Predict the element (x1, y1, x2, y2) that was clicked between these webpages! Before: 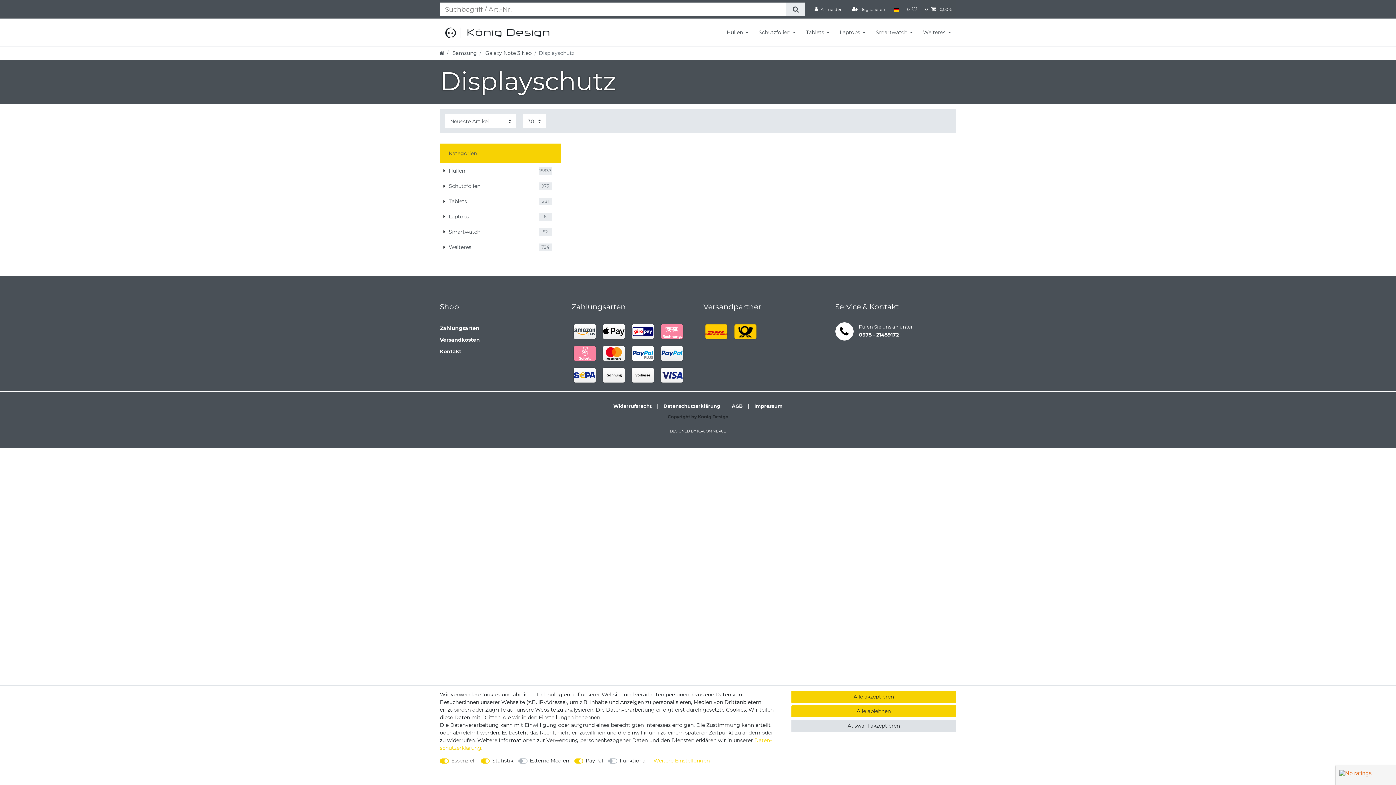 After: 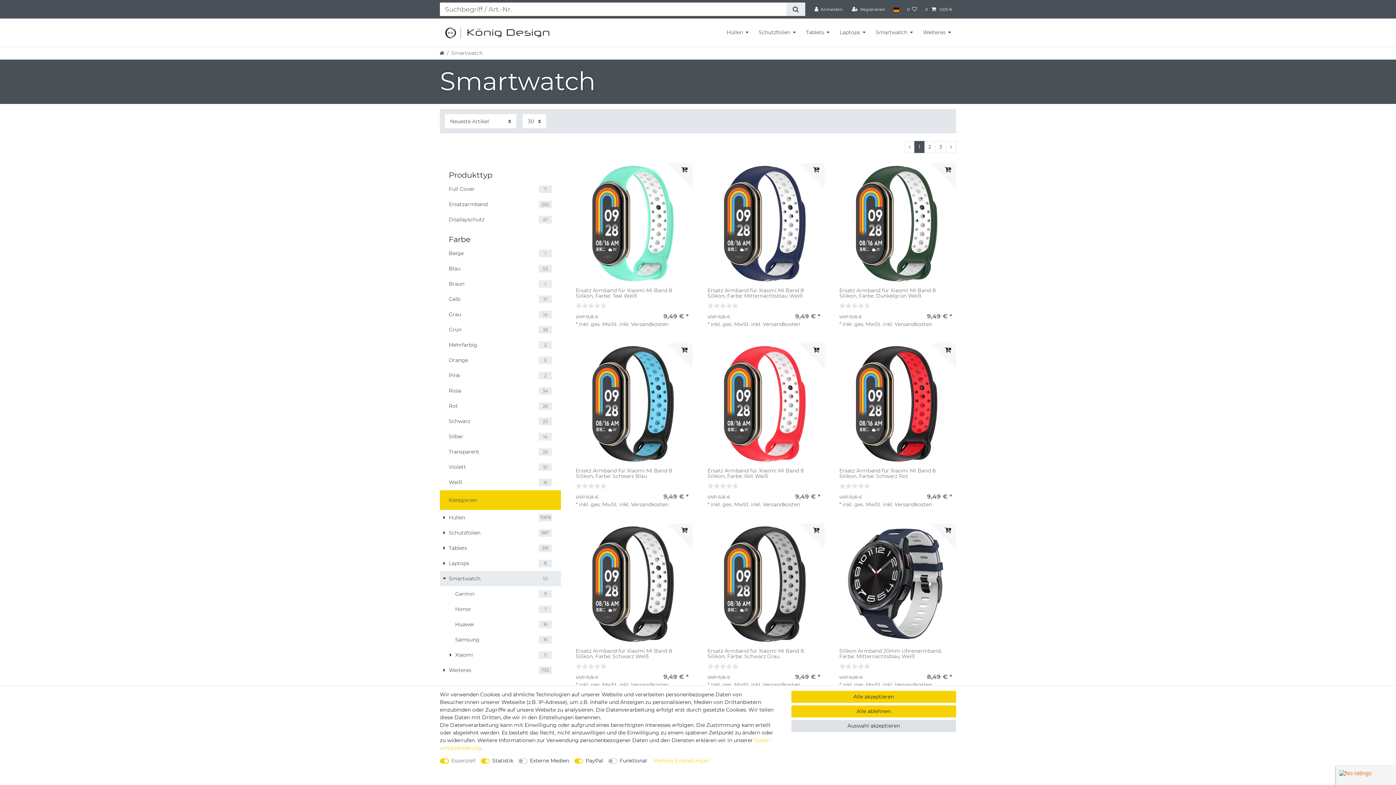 Action: label: Smartwatch bbox: (870, 22, 918, 43)